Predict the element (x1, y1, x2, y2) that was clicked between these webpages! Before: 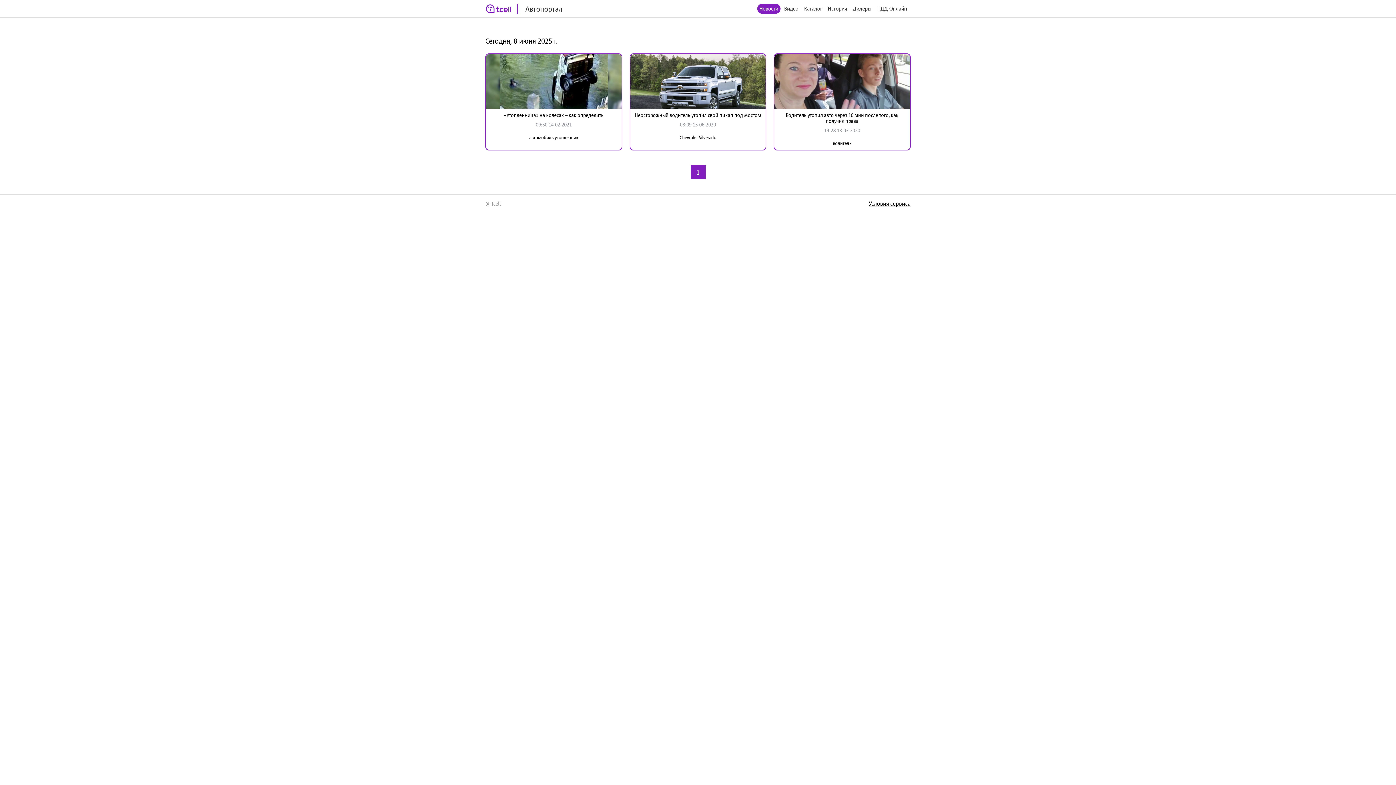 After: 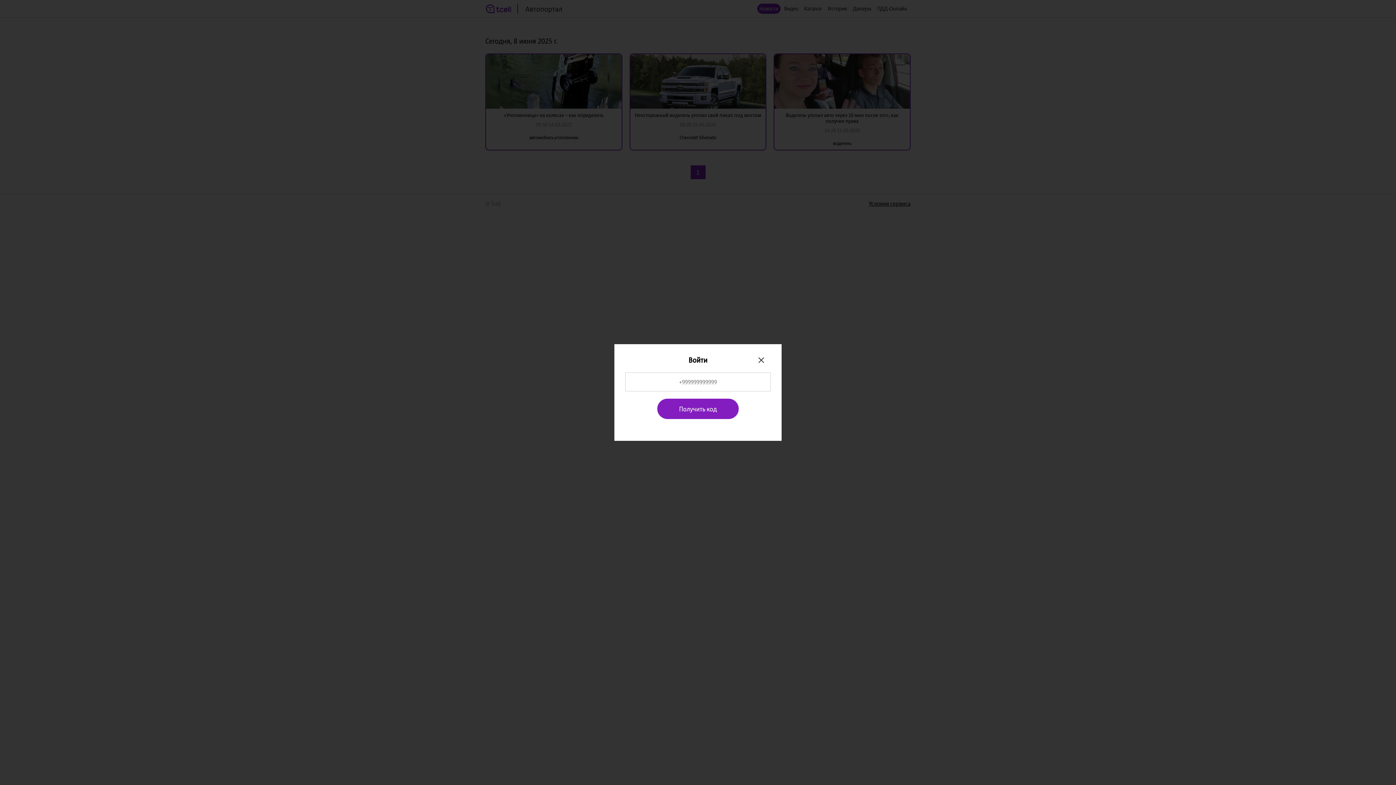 Action: label: Каталог bbox: (802, 3, 824, 13)